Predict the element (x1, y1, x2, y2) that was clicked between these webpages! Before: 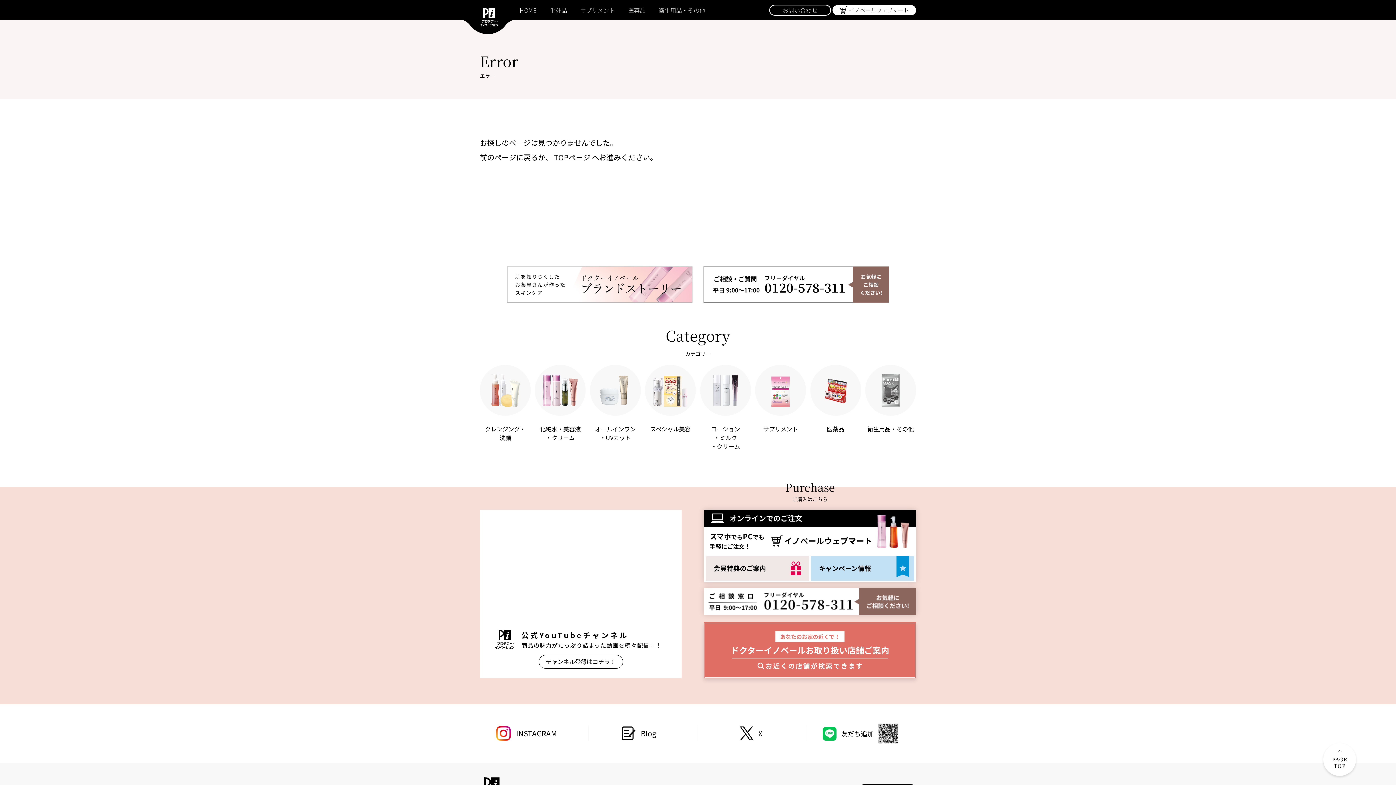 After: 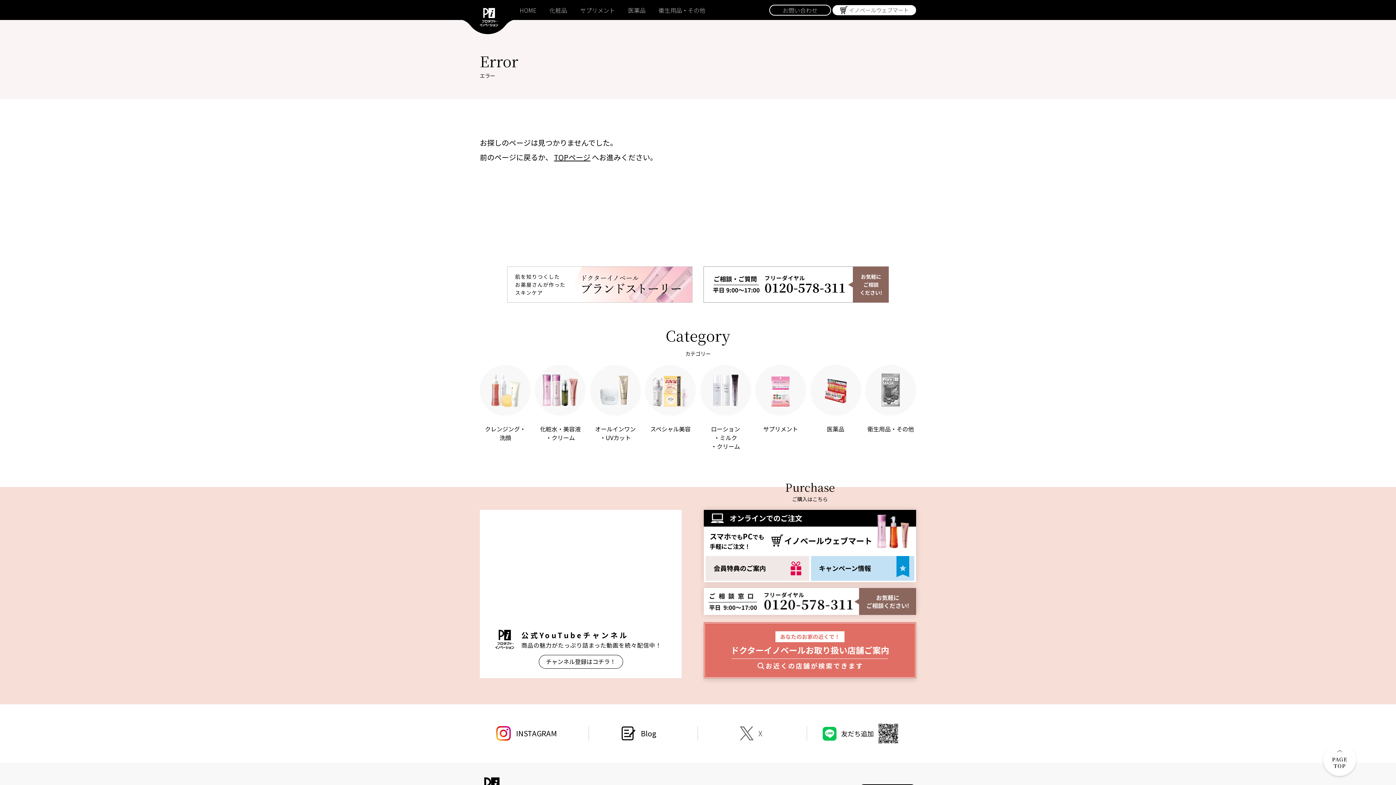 Action: label: X bbox: (739, 726, 765, 741)